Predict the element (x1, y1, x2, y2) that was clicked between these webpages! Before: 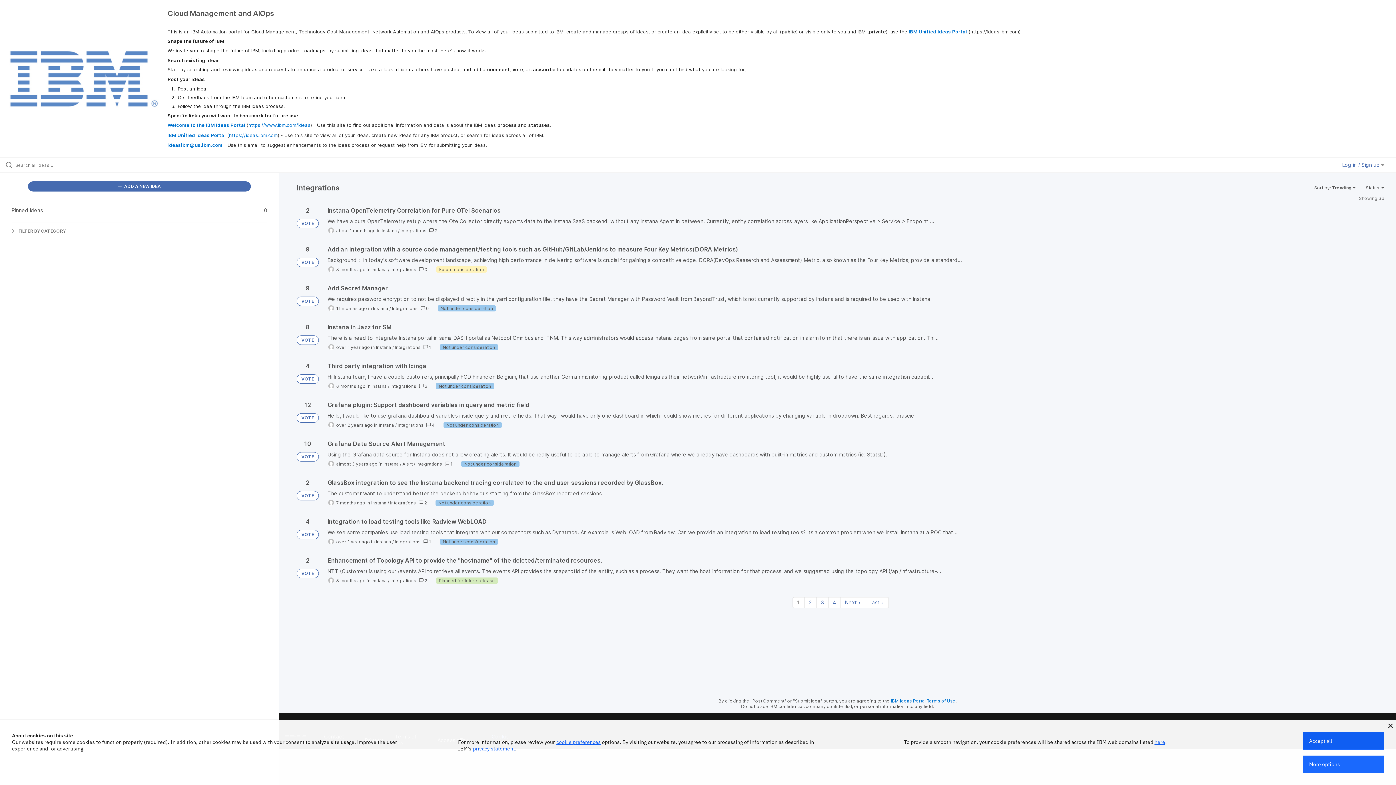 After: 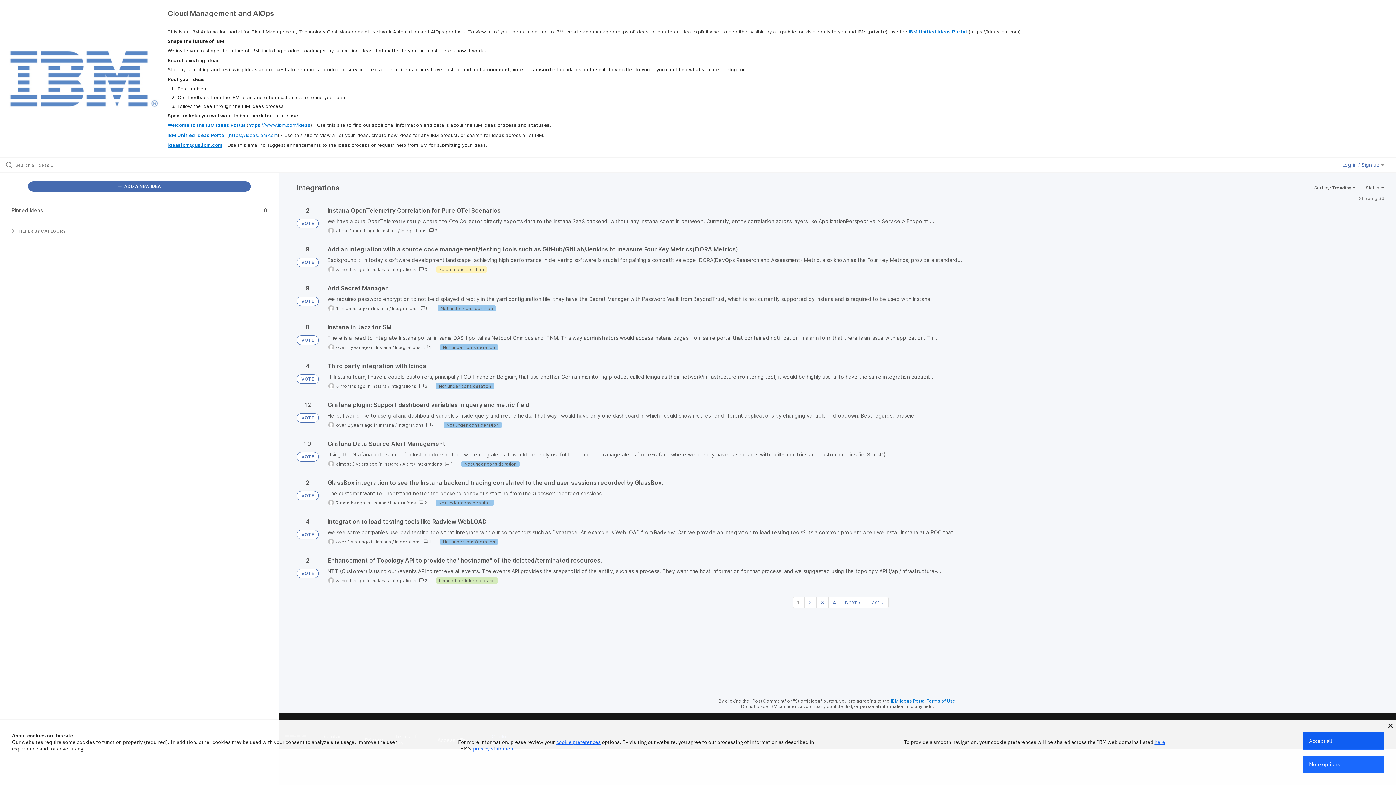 Action: bbox: (167, 142, 222, 148) label: ideasibm@us.ibm.com